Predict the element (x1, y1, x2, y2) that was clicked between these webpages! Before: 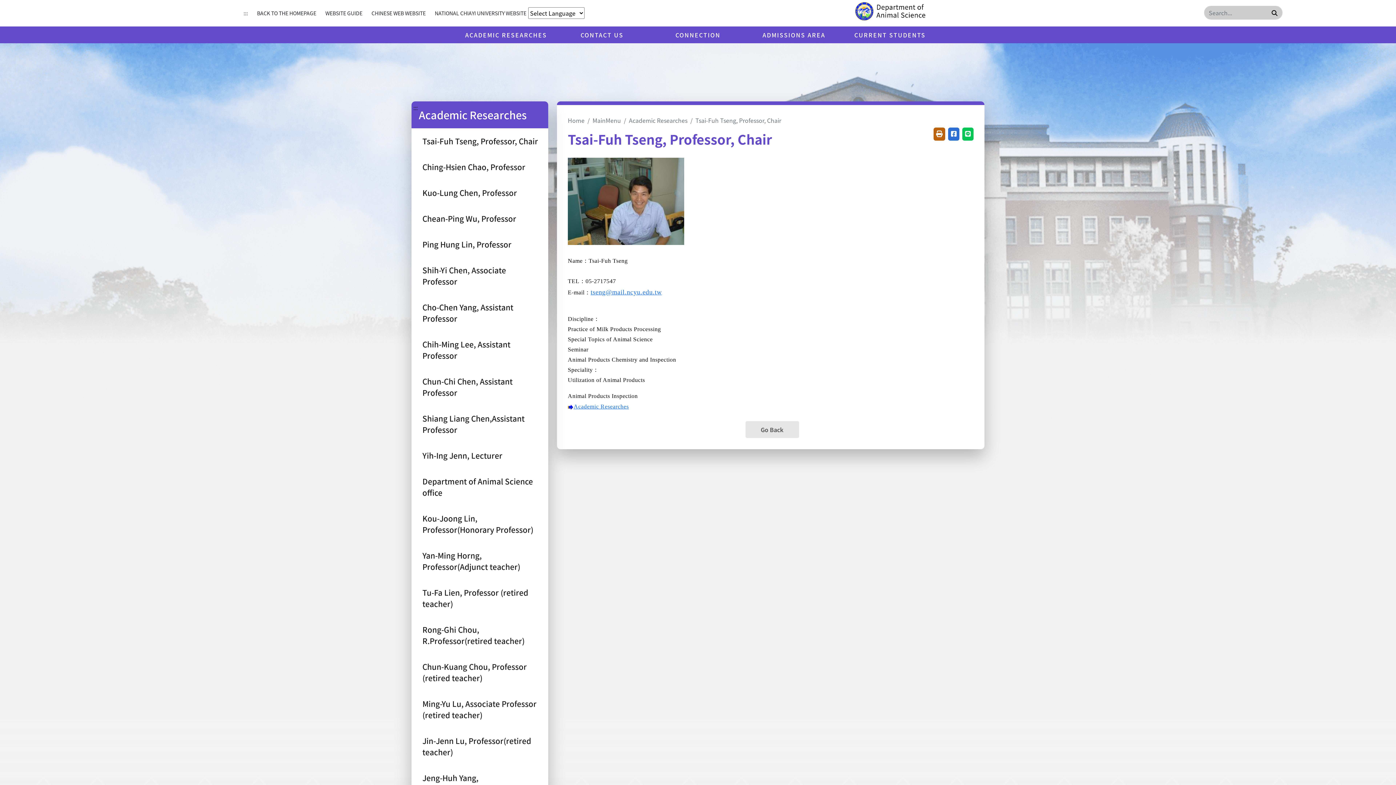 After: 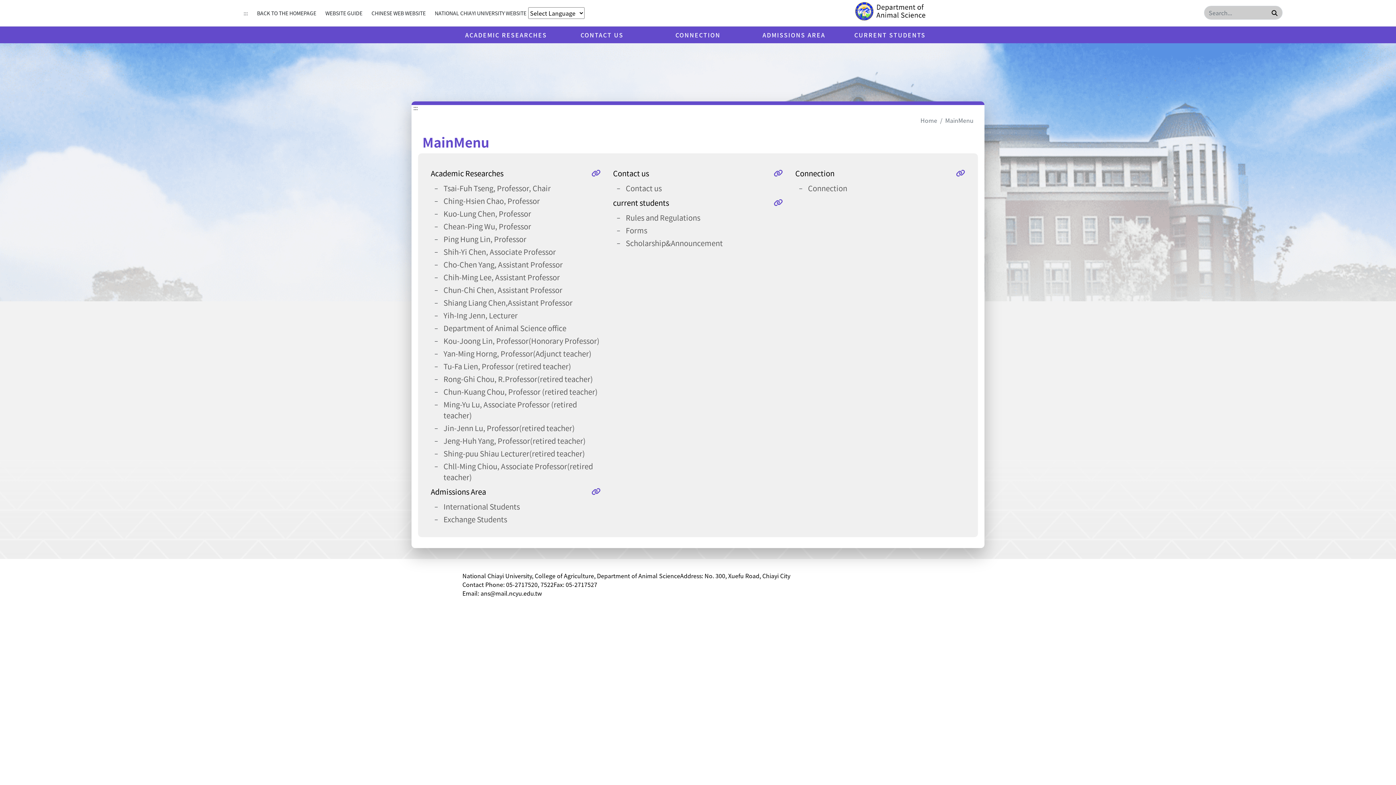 Action: bbox: (592, 116, 621, 124) label: MainMenu